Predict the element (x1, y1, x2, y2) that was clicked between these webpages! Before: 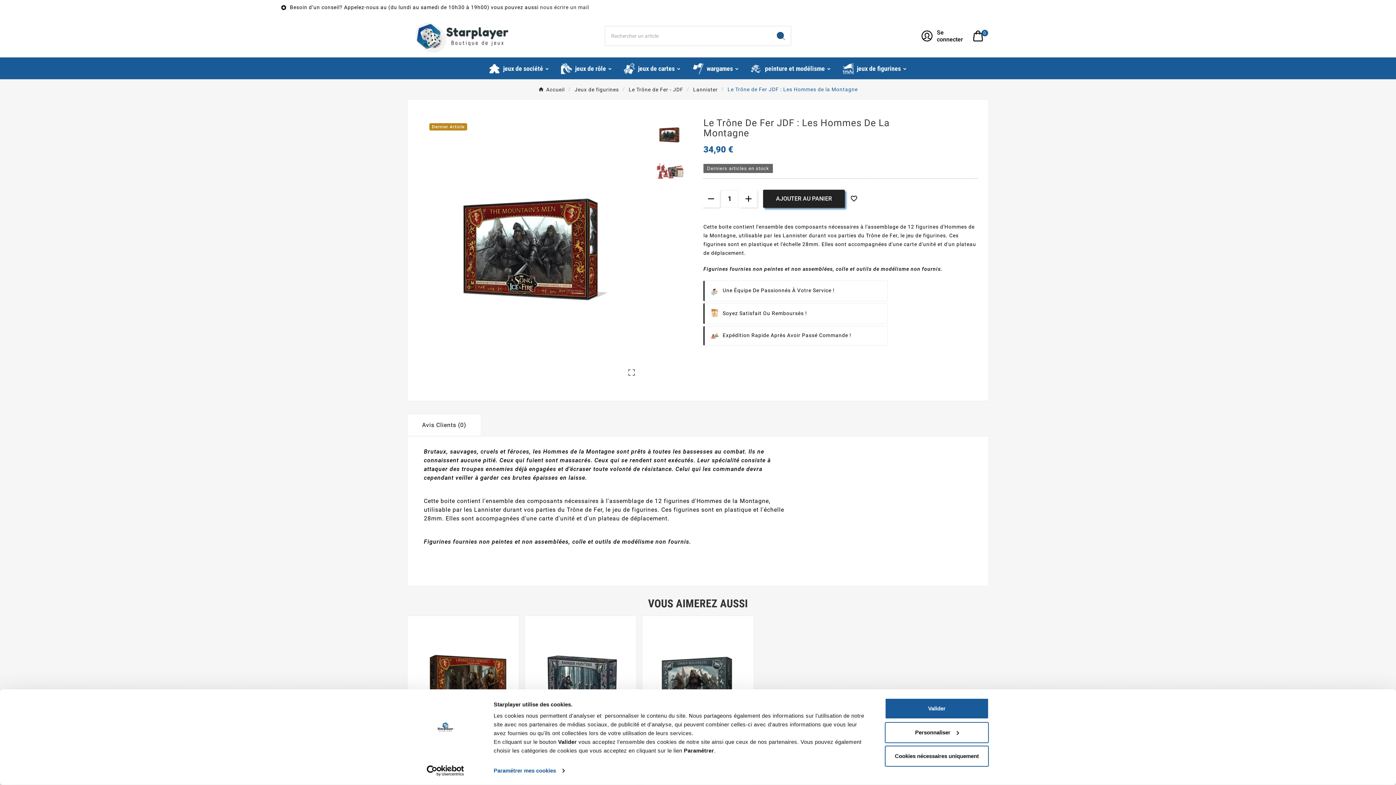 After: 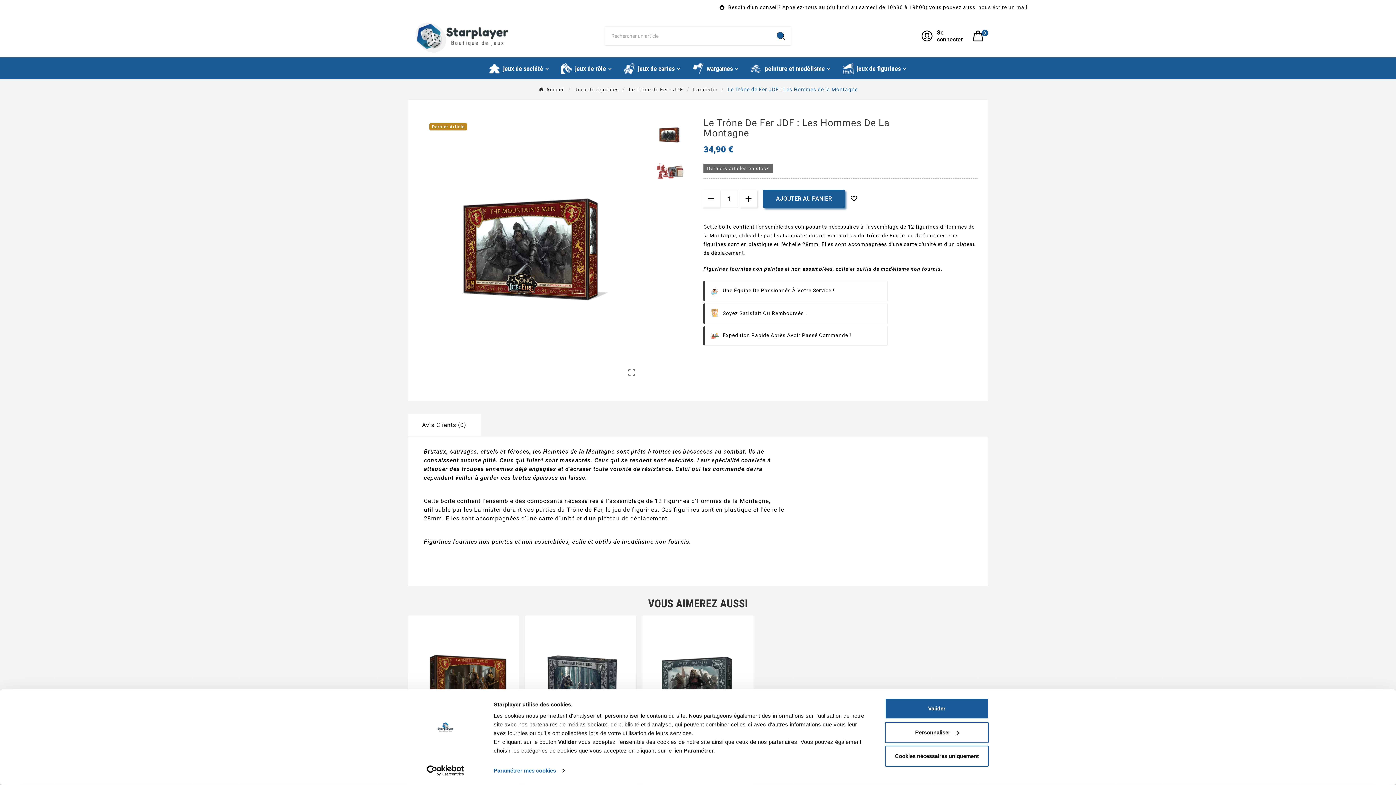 Action: bbox: (763, 189, 845, 207) label: AJOUTER AU PANIER